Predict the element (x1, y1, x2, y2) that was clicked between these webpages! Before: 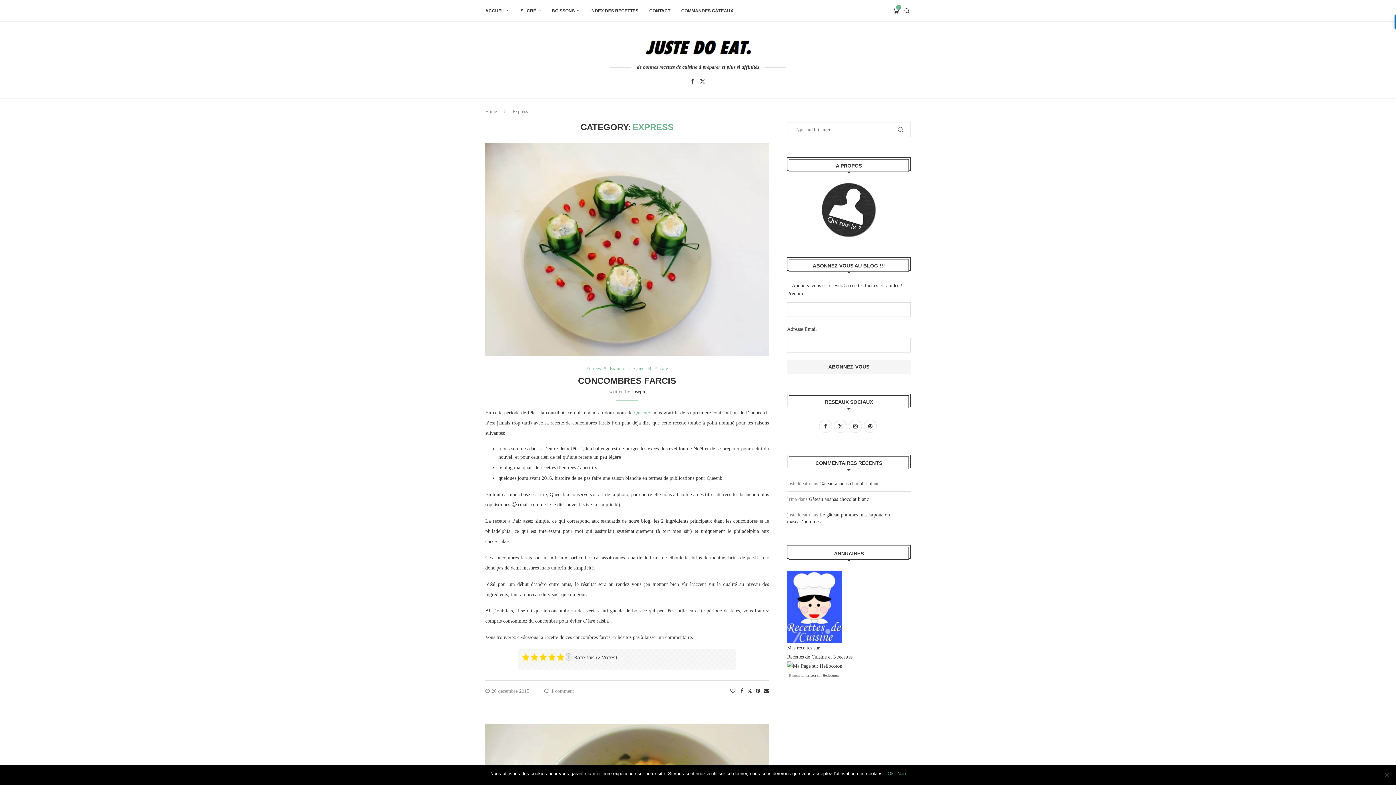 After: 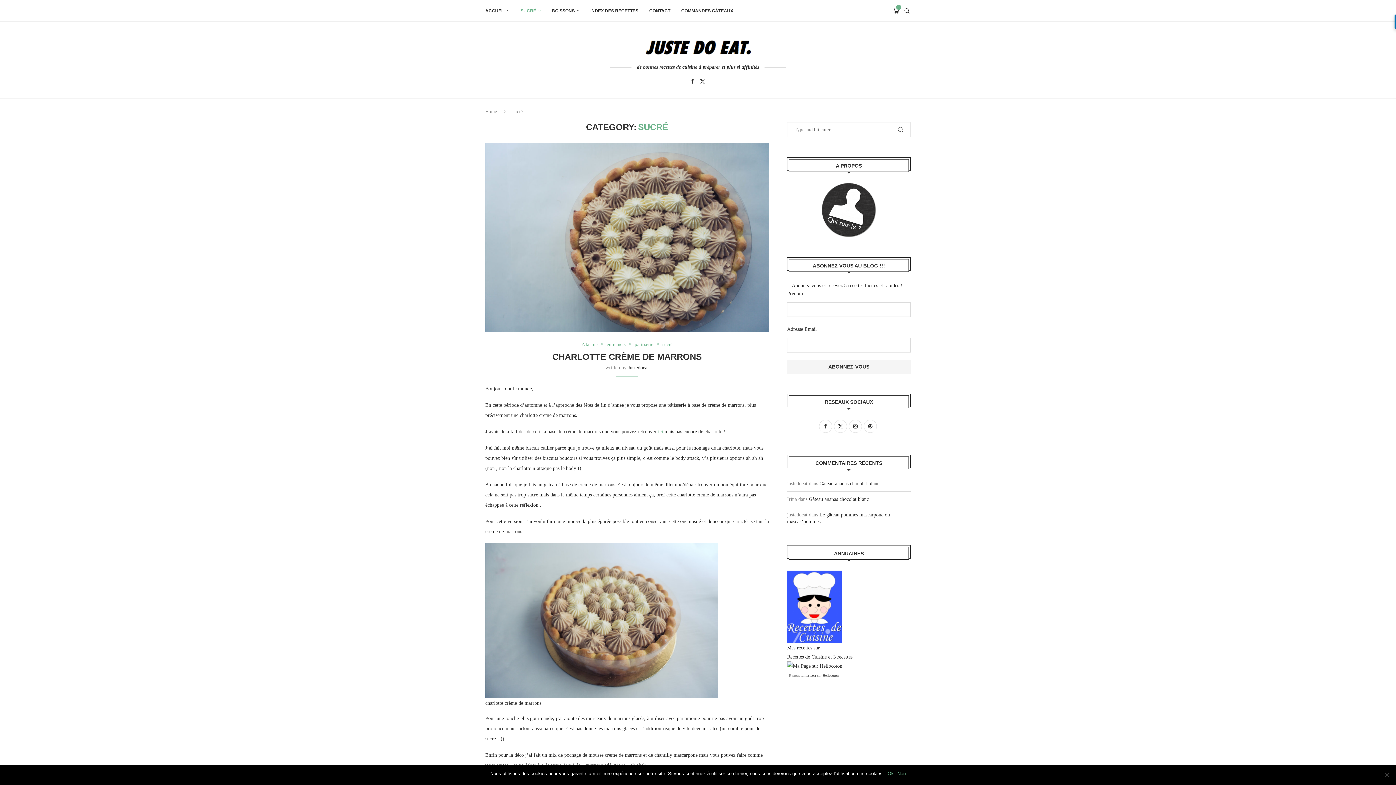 Action: bbox: (520, 0, 541, 21) label: SUCRÉ